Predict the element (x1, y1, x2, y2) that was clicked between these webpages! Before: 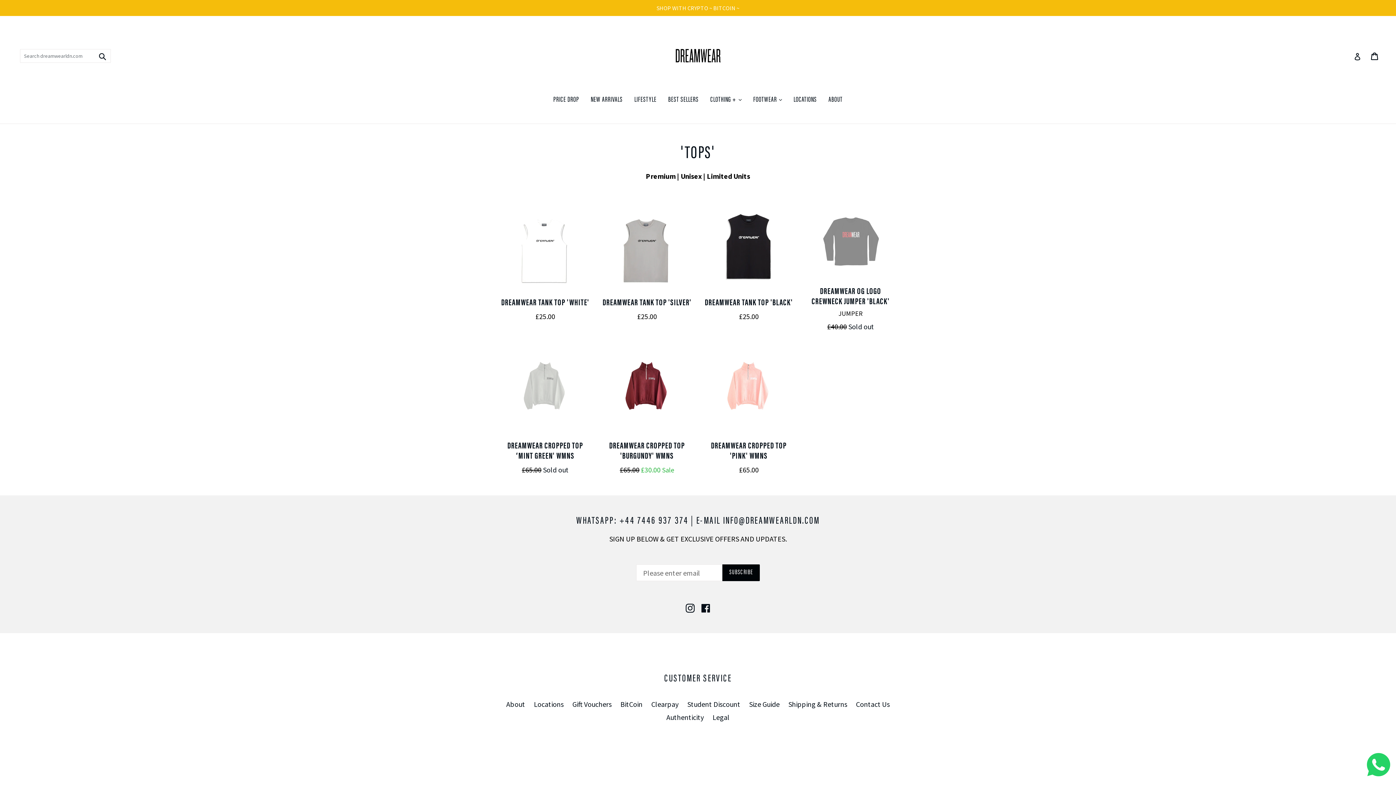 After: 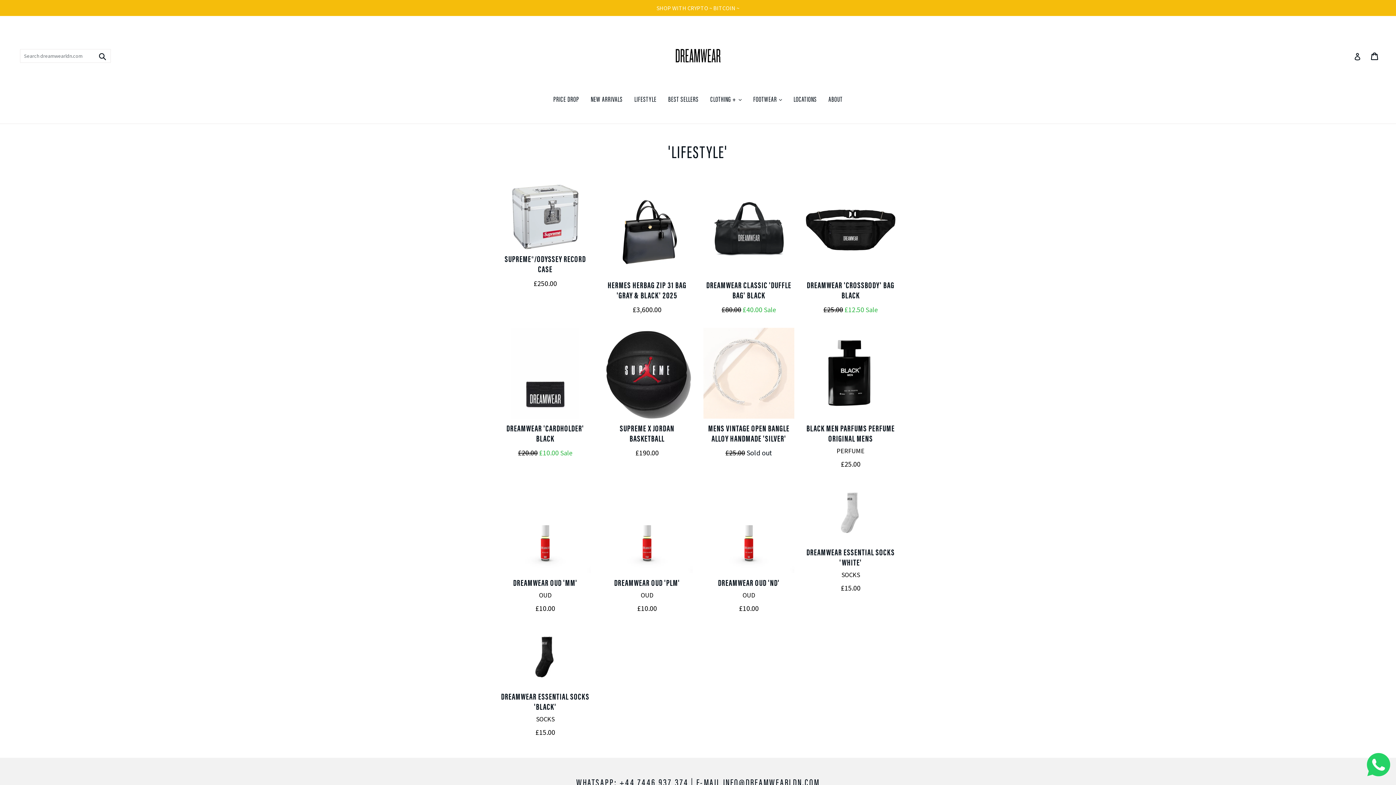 Action: label: LIFESTYLE bbox: (630, 94, 660, 106)